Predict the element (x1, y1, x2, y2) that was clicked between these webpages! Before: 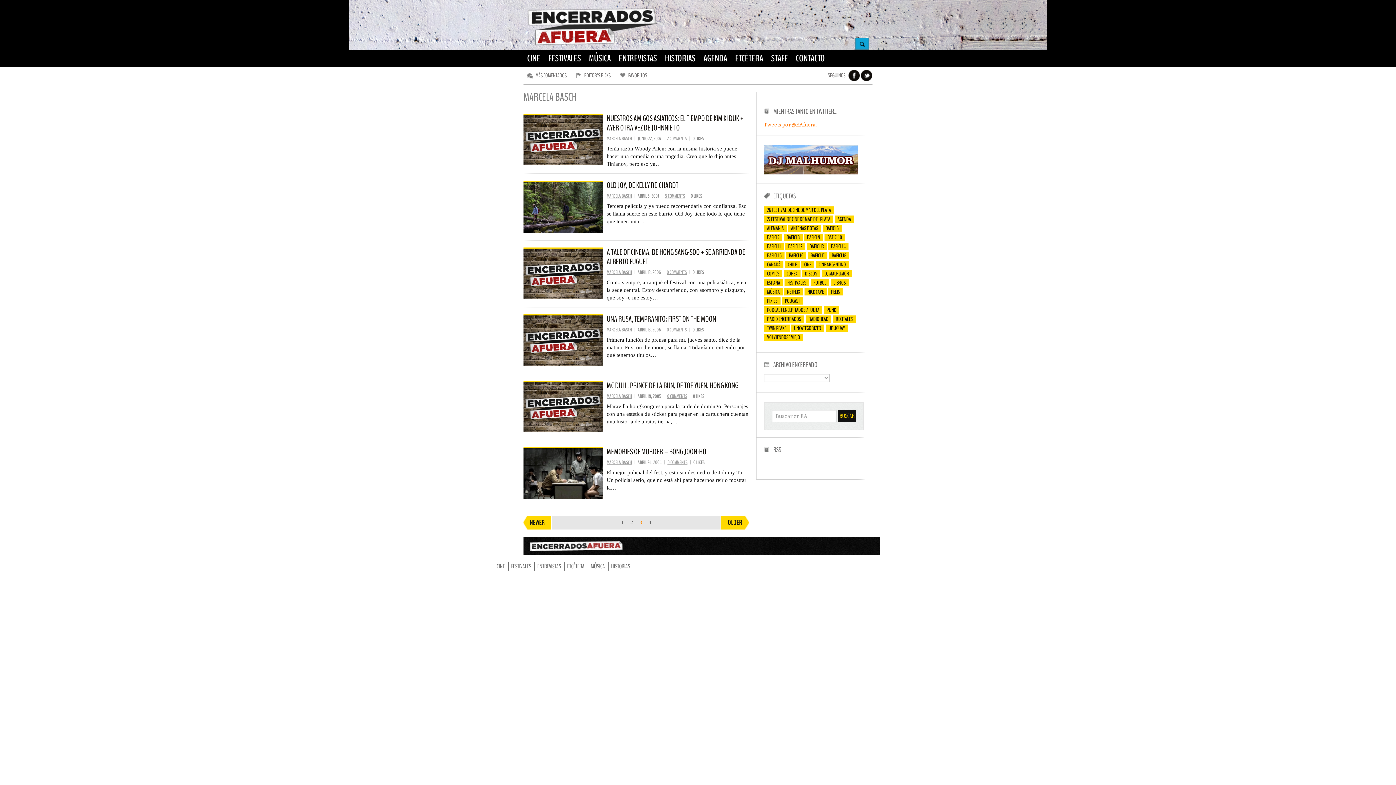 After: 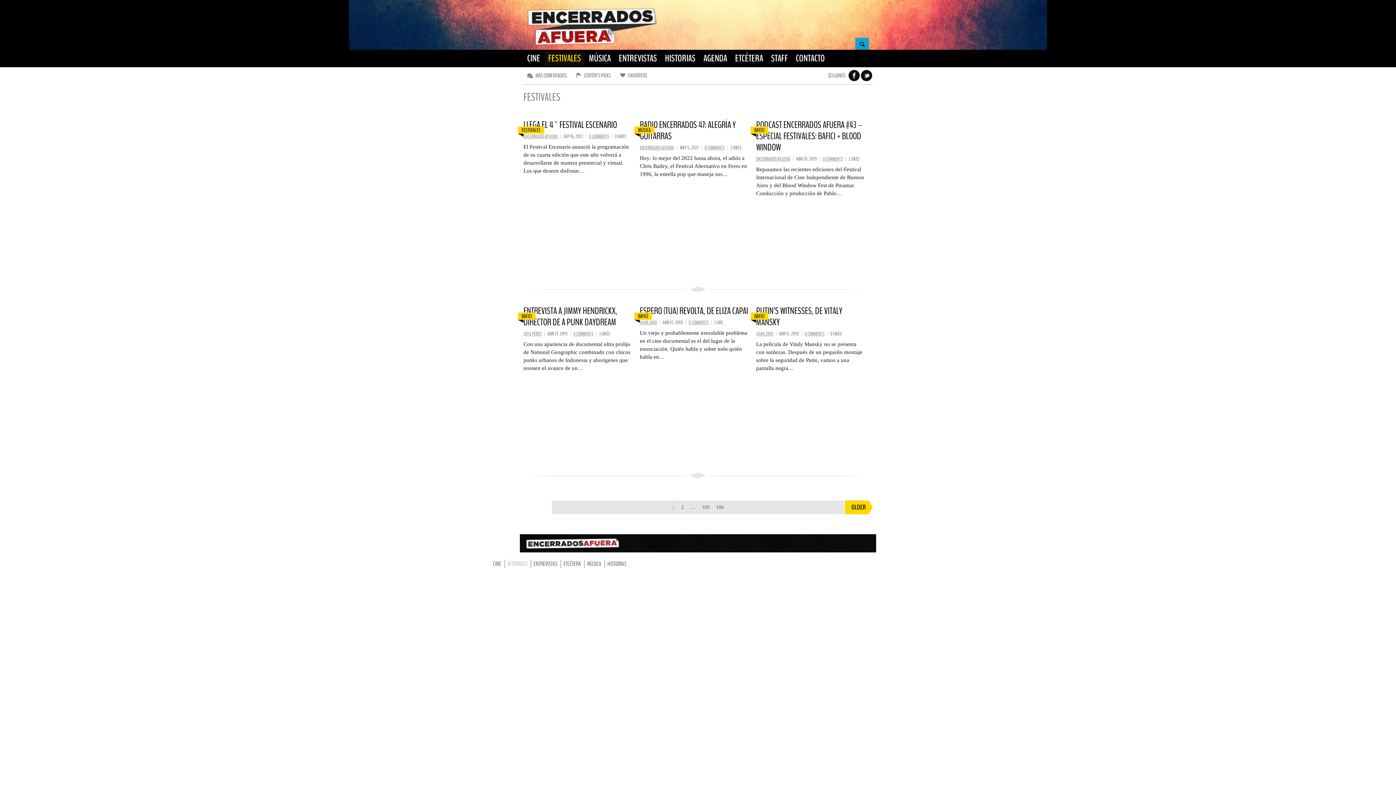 Action: bbox: (511, 562, 531, 571) label: FESTIVALES